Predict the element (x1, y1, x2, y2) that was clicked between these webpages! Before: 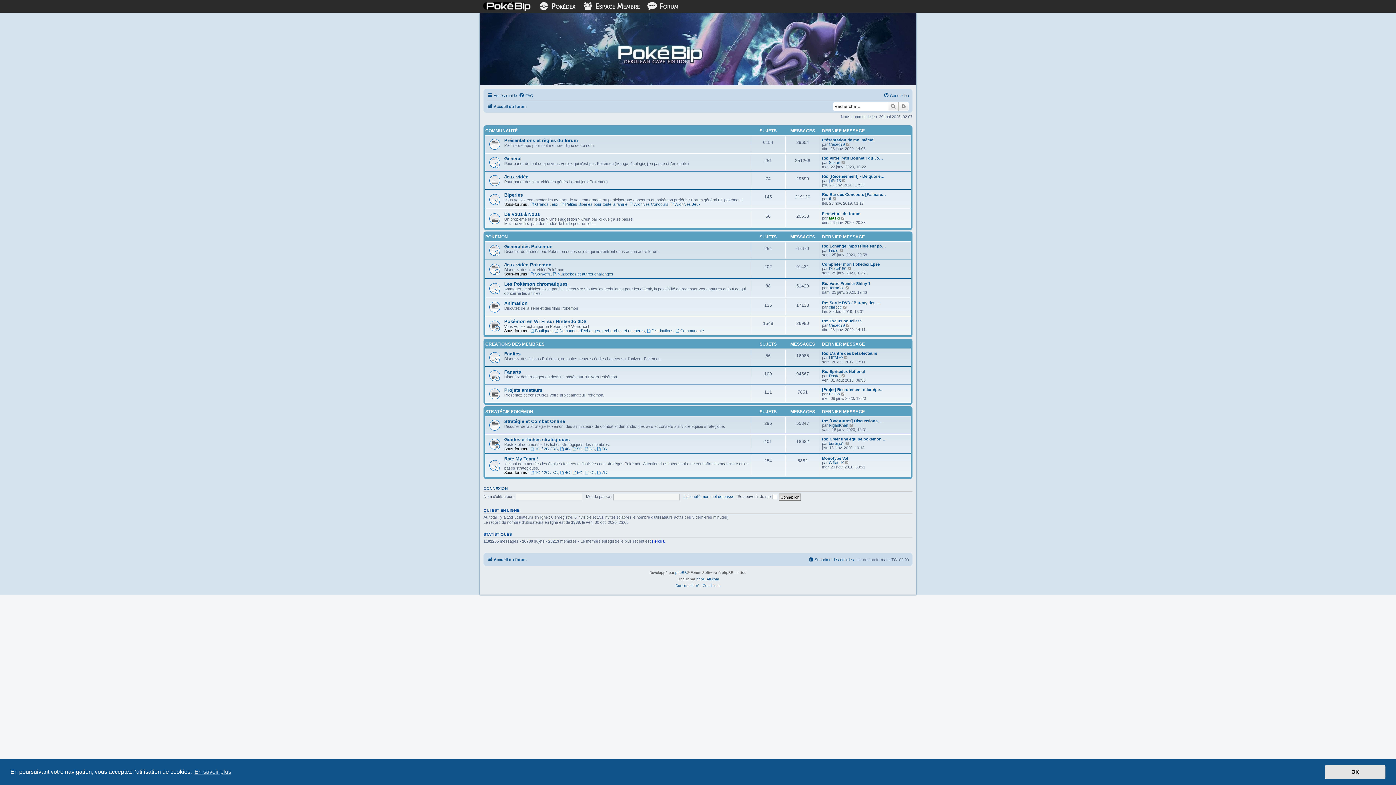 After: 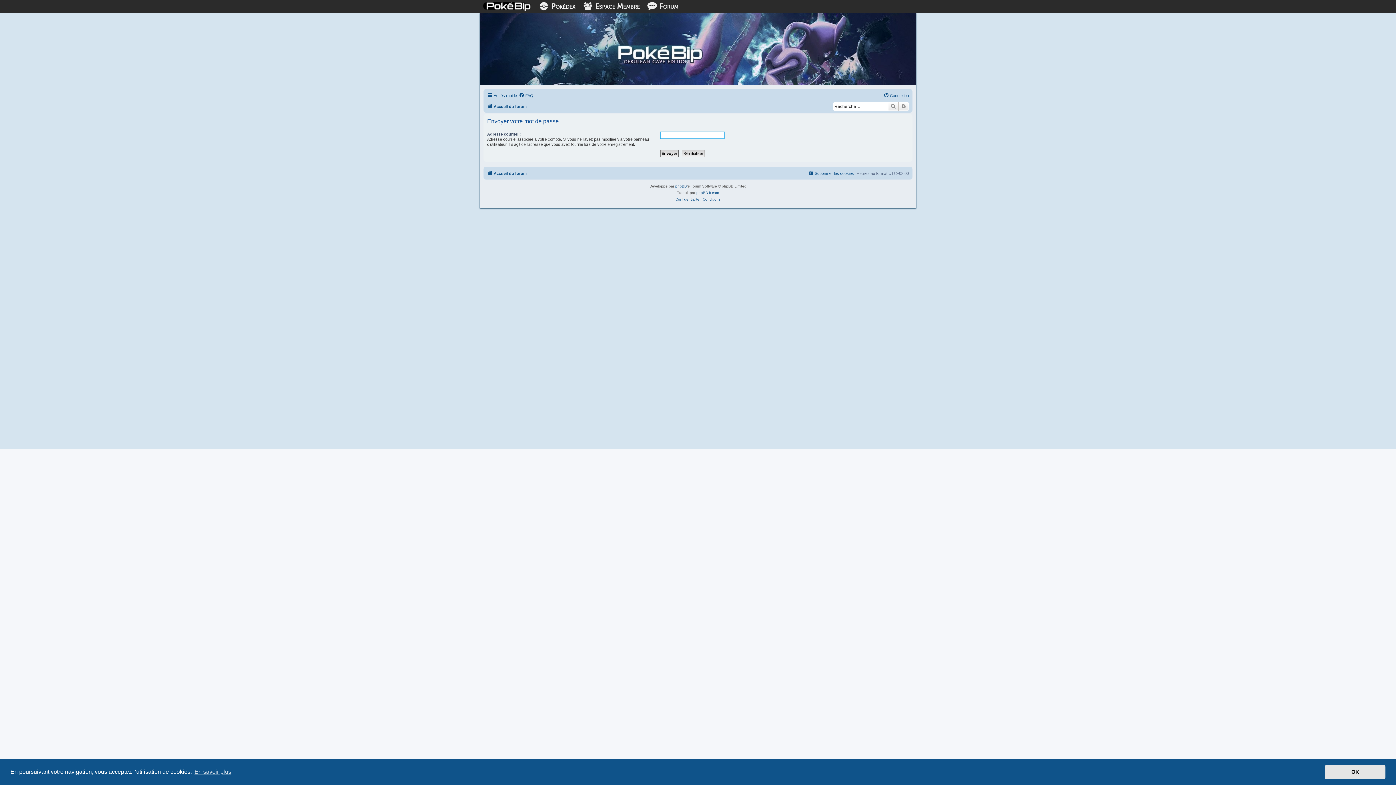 Action: label: J’ai oublié mon mot de passe bbox: (683, 494, 734, 499)